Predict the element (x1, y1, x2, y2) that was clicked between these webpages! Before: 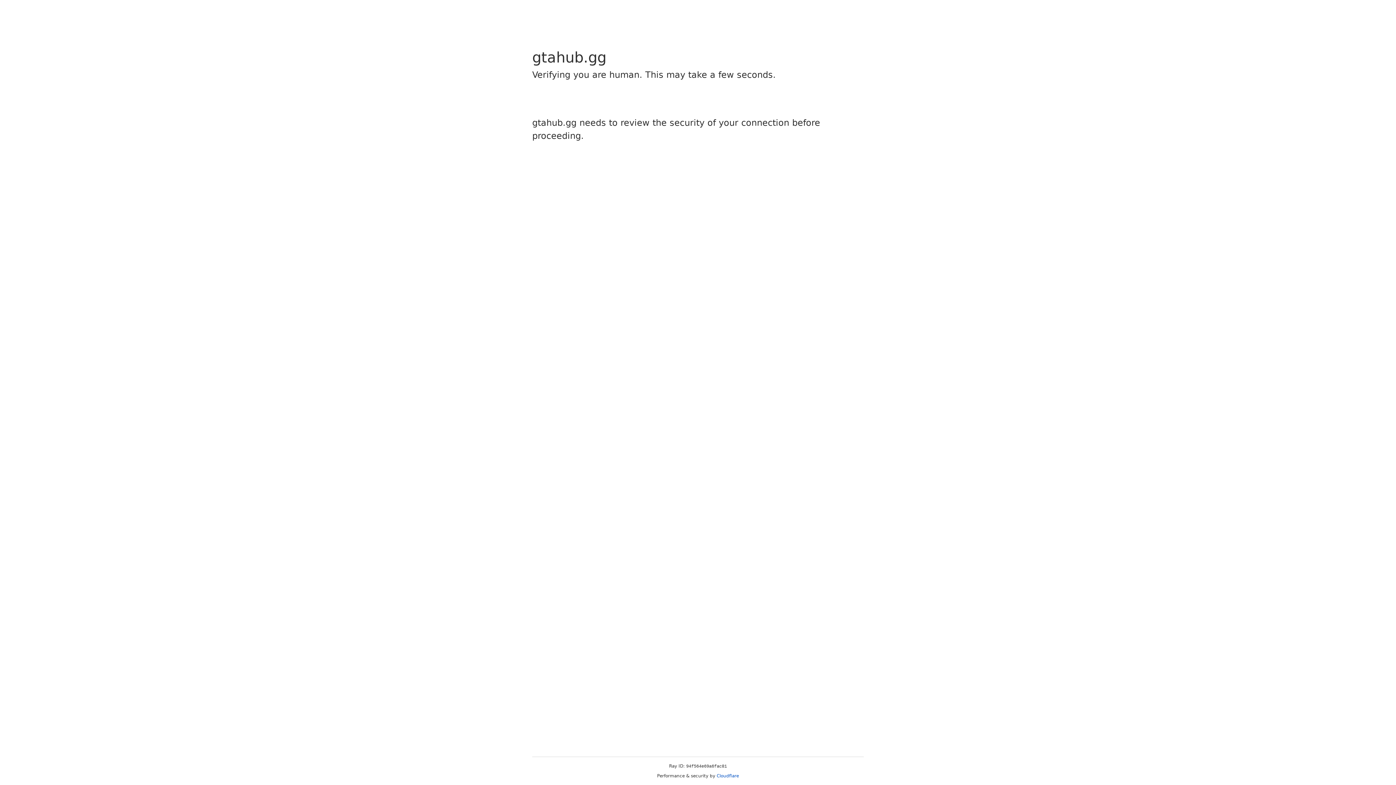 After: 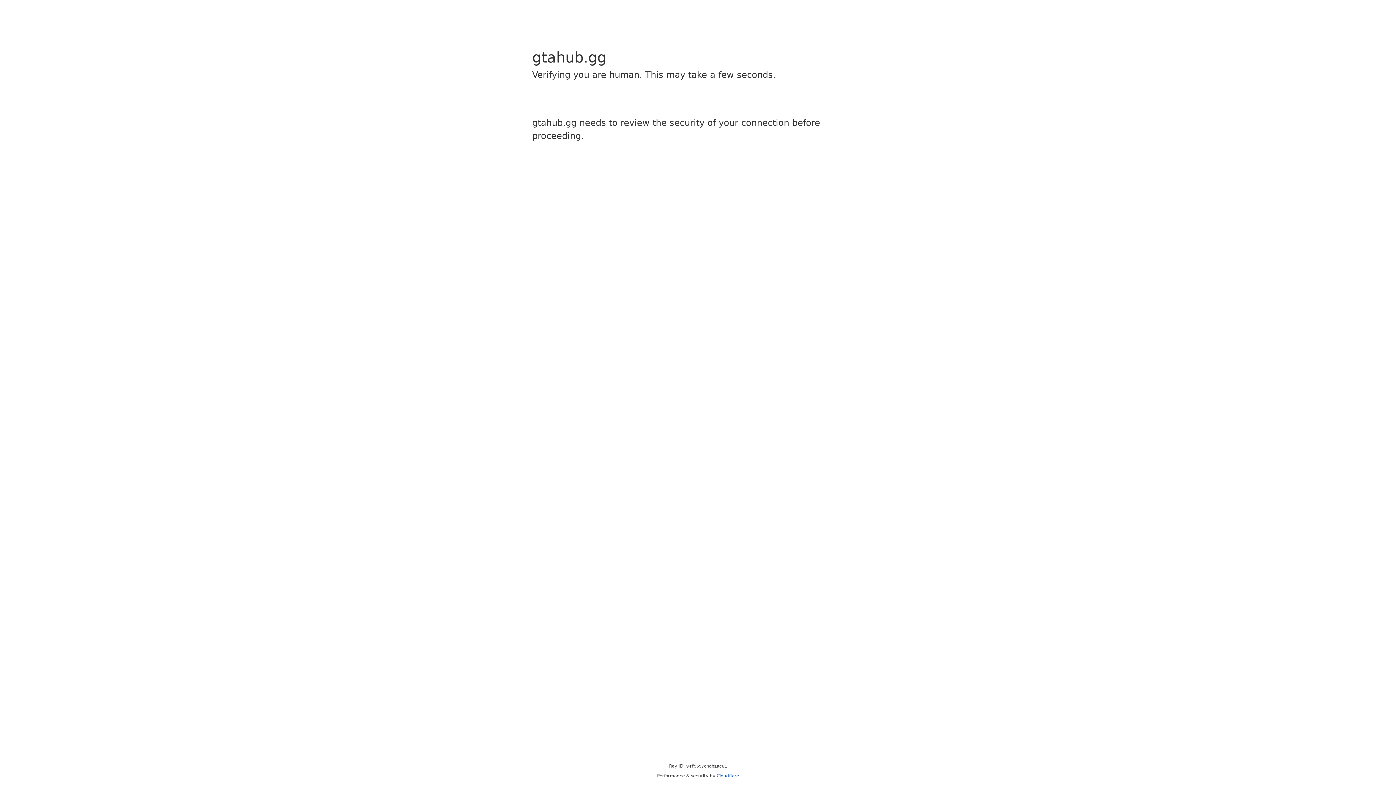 Action: label: Cloudflare bbox: (716, 773, 739, 778)